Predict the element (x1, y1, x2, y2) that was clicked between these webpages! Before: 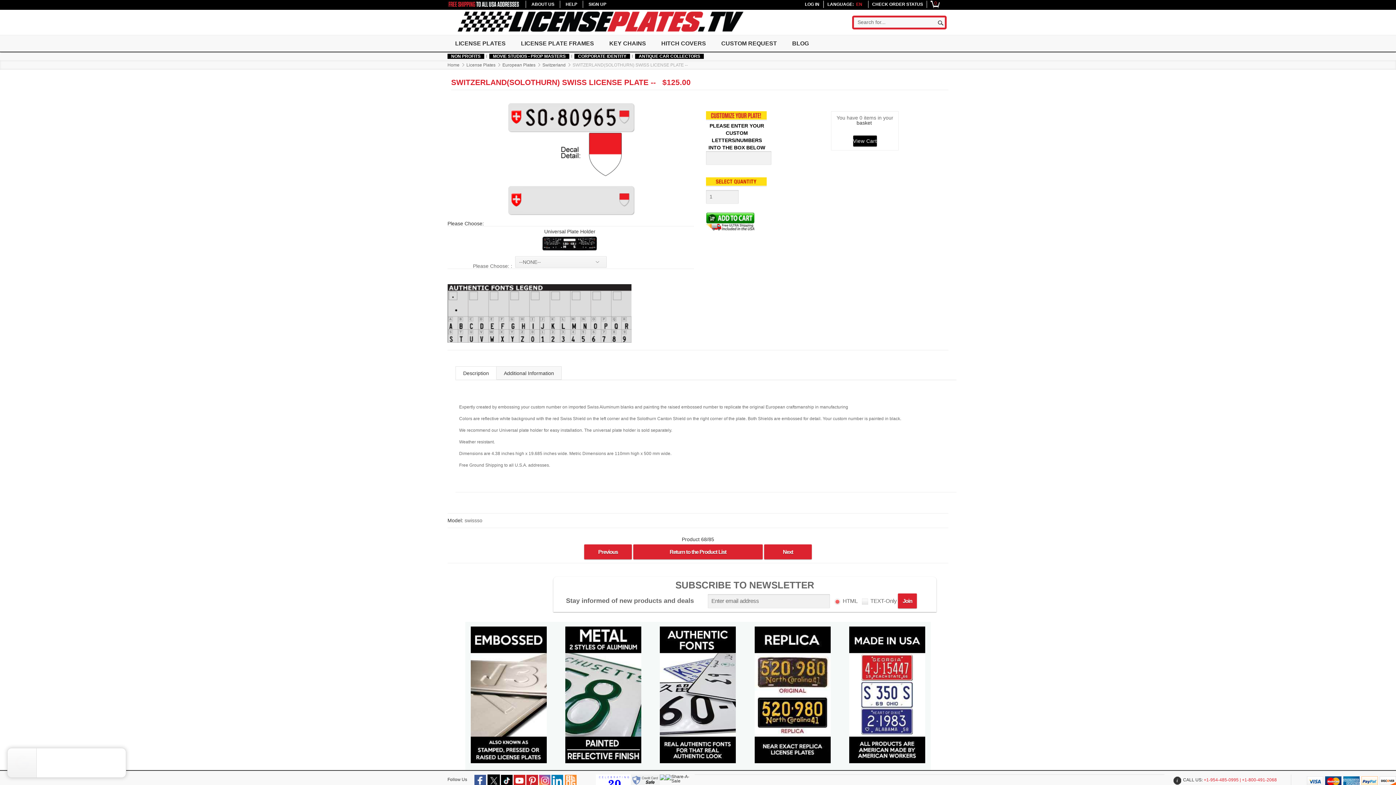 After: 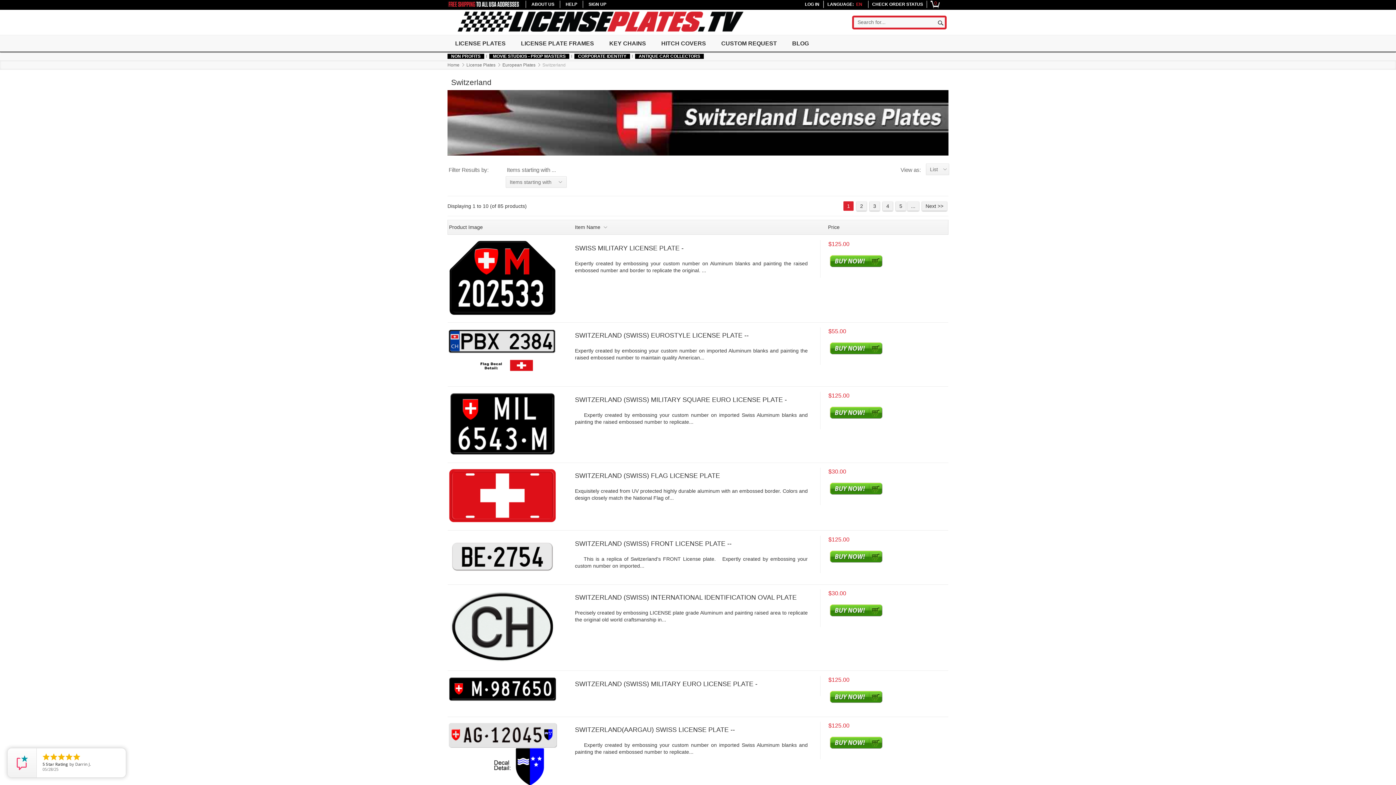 Action: bbox: (542, 62, 565, 67) label: Switzerland